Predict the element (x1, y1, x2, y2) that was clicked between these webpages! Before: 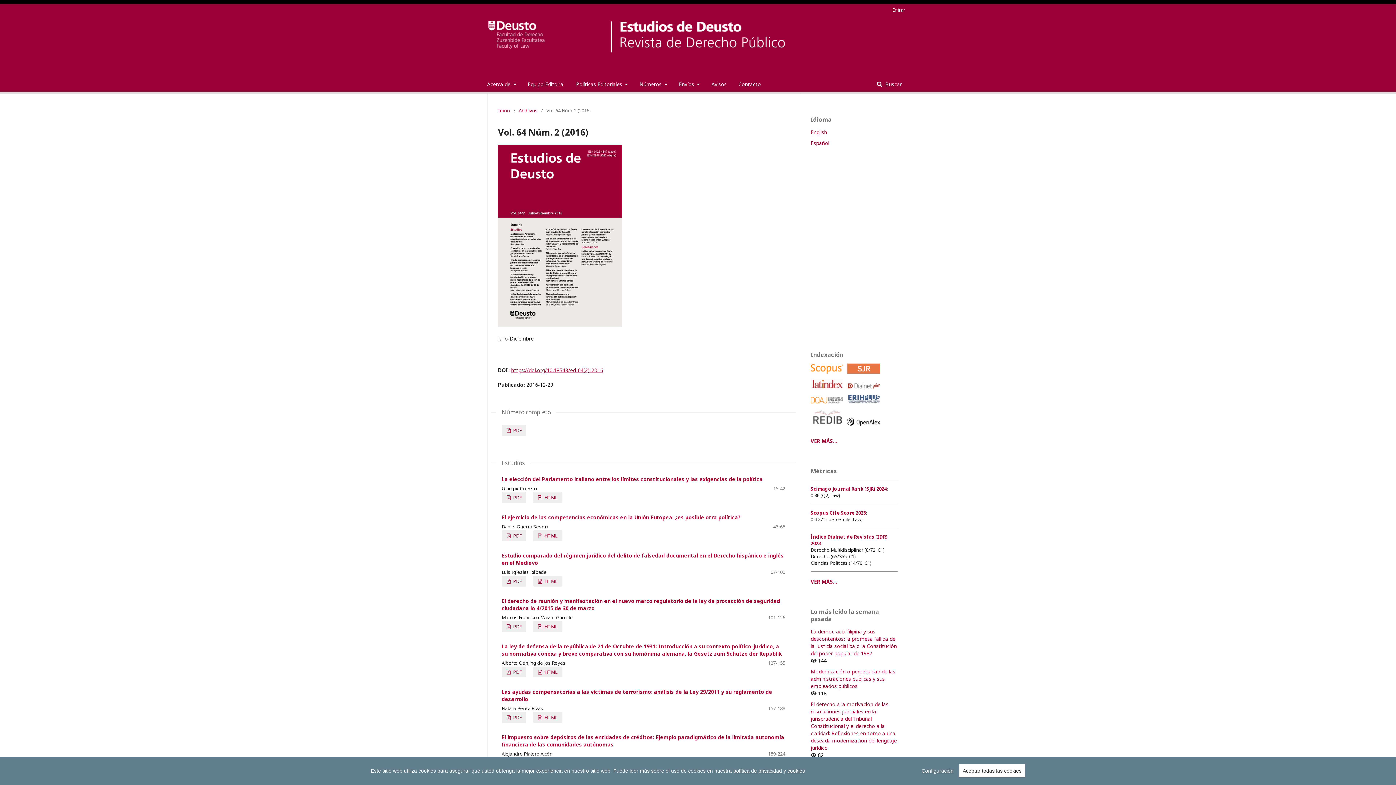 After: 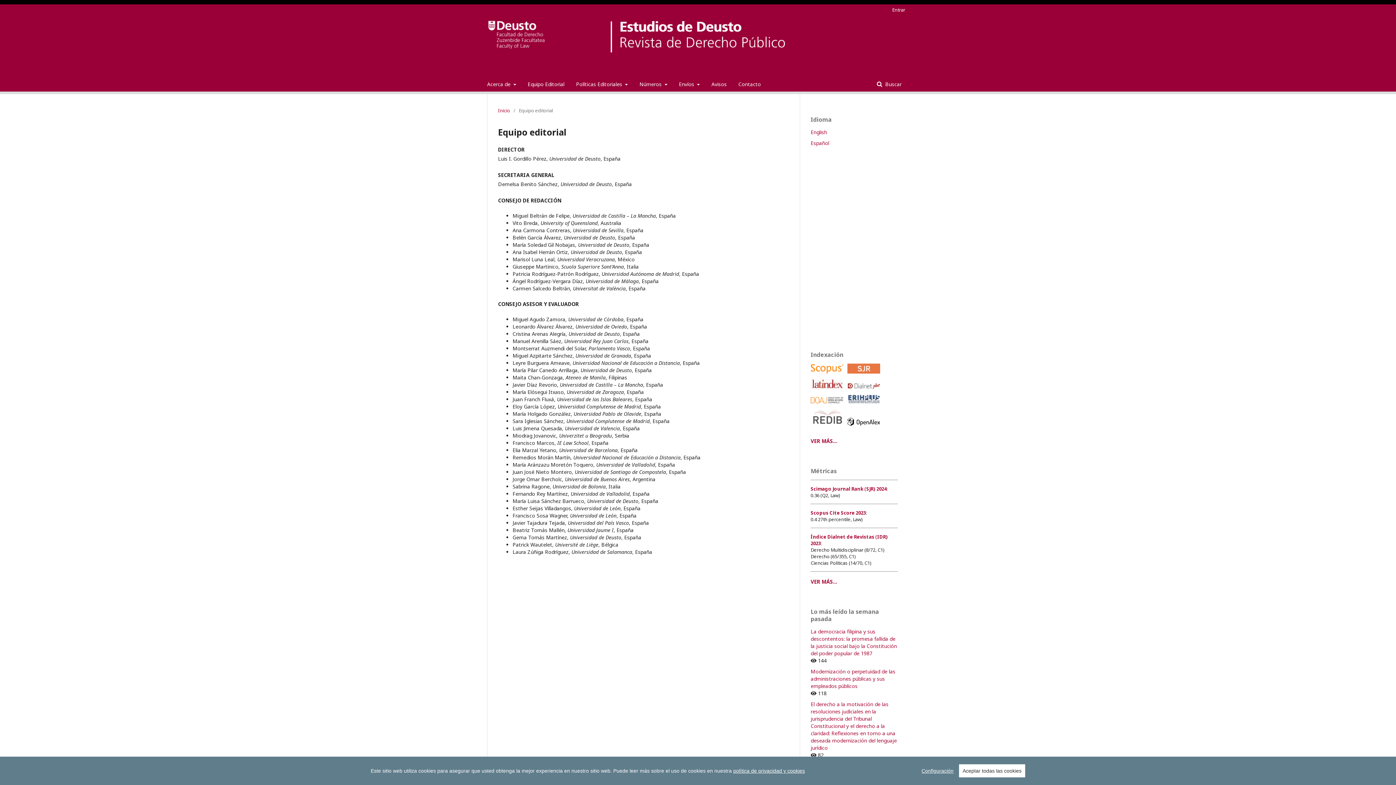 Action: bbox: (527, 77, 564, 91) label: Equipo Editorial